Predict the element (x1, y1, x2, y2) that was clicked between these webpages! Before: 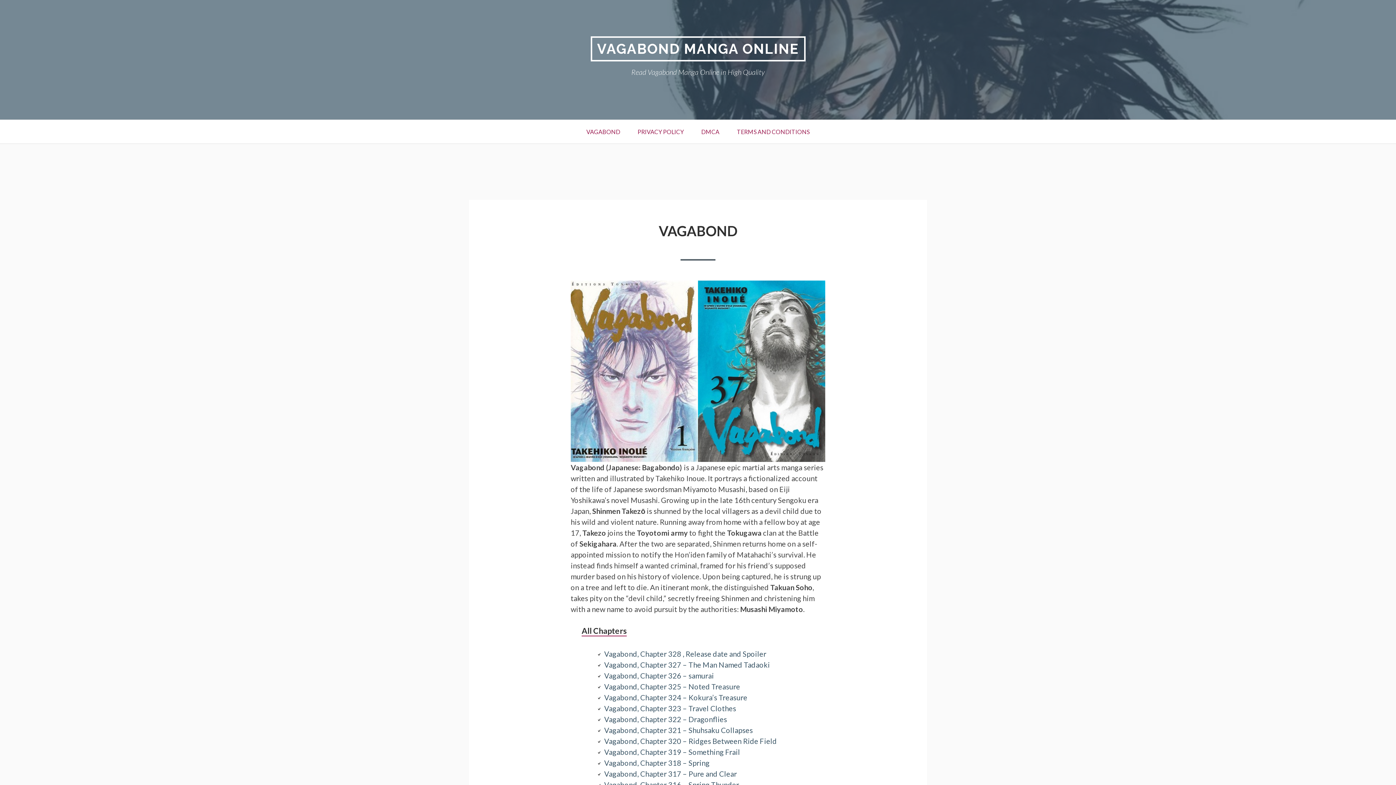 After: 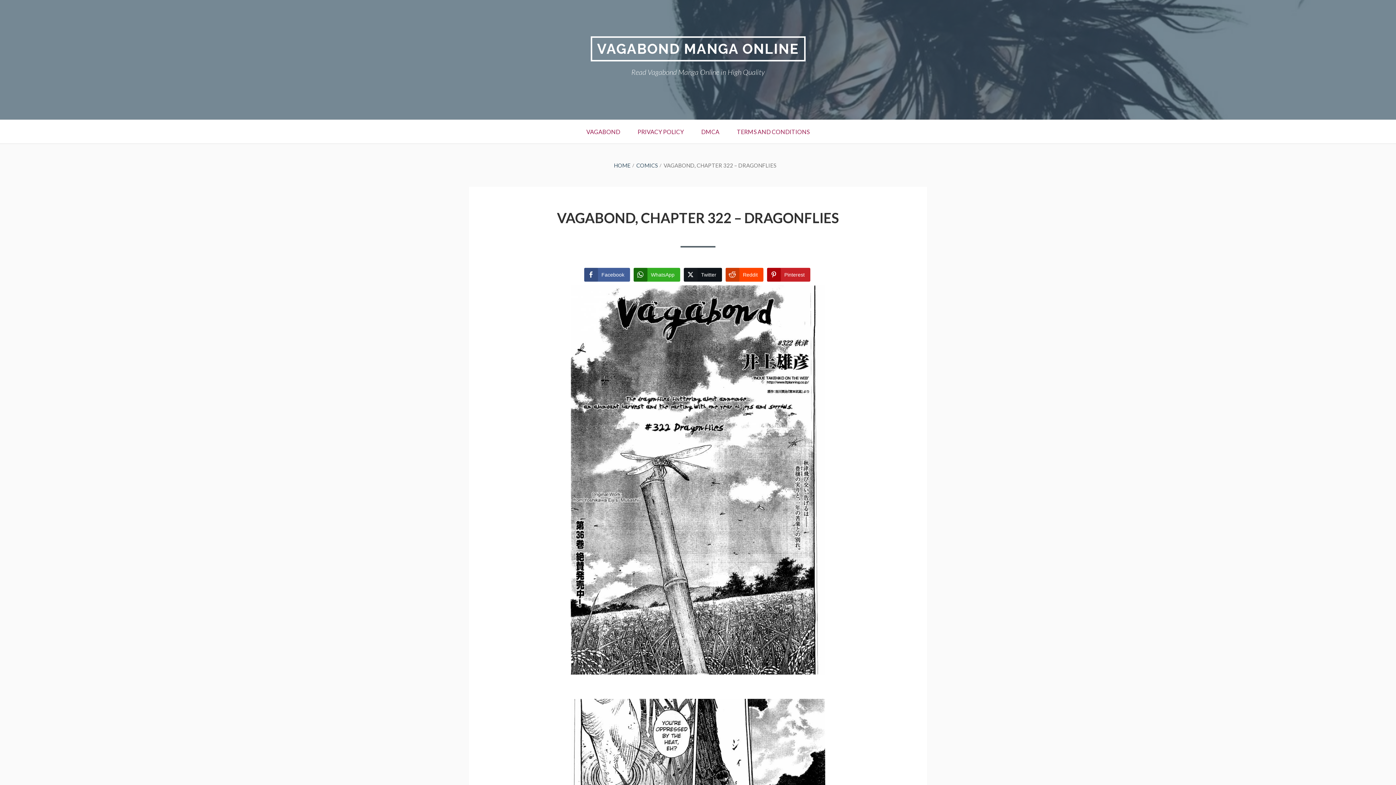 Action: label: Vagabond, Chapter 322 – Dragonflies bbox: (604, 715, 727, 723)